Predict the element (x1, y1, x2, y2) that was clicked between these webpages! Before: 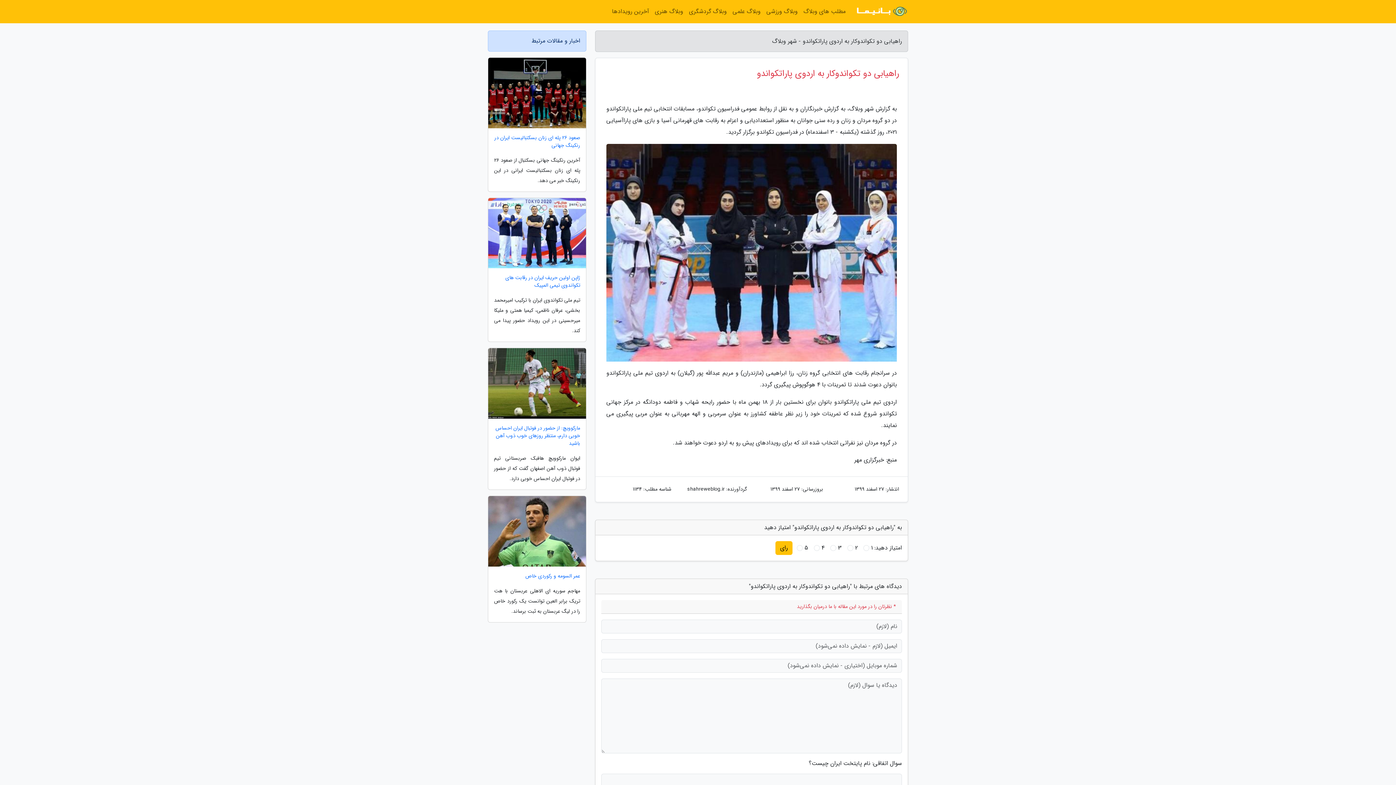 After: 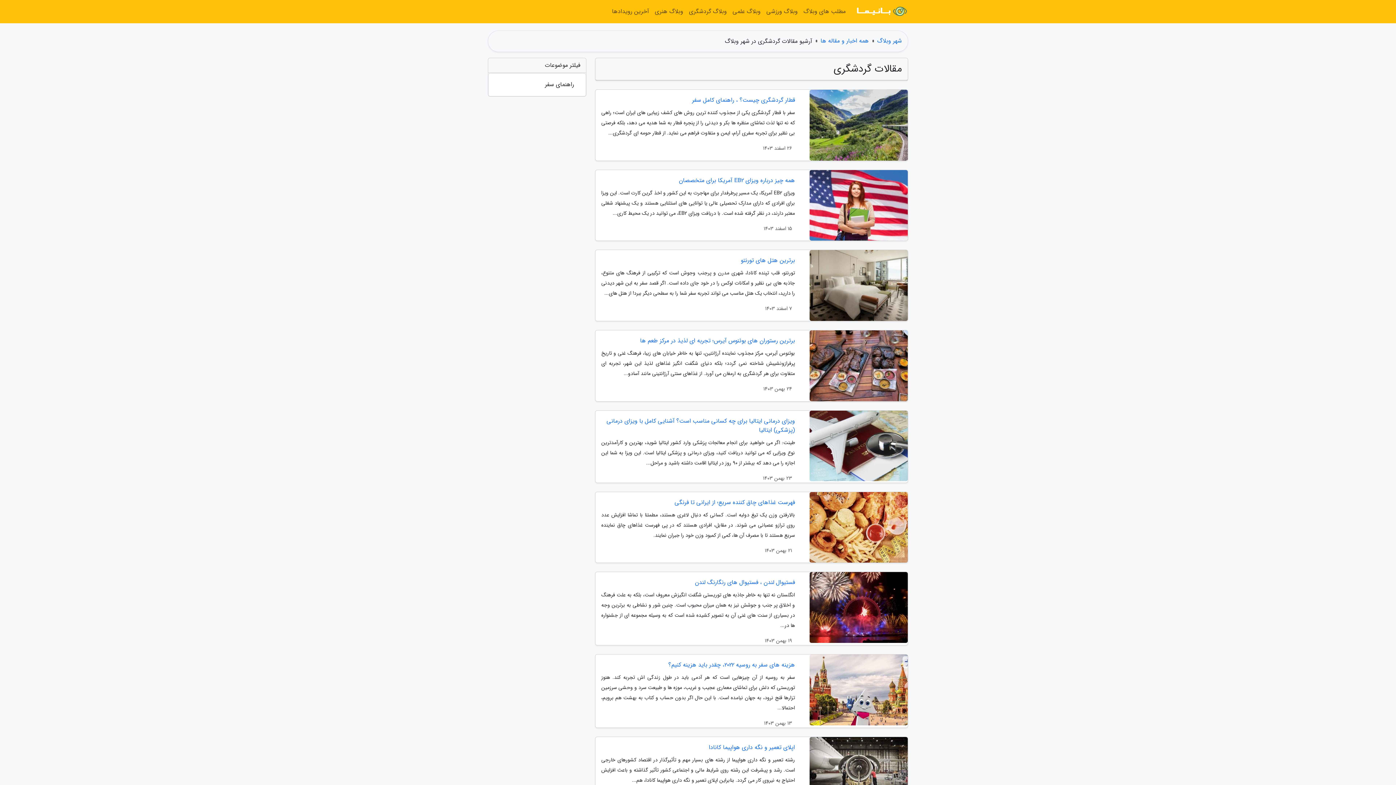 Action: label: وبلاگ گردشگری bbox: (686, 3, 729, 20)